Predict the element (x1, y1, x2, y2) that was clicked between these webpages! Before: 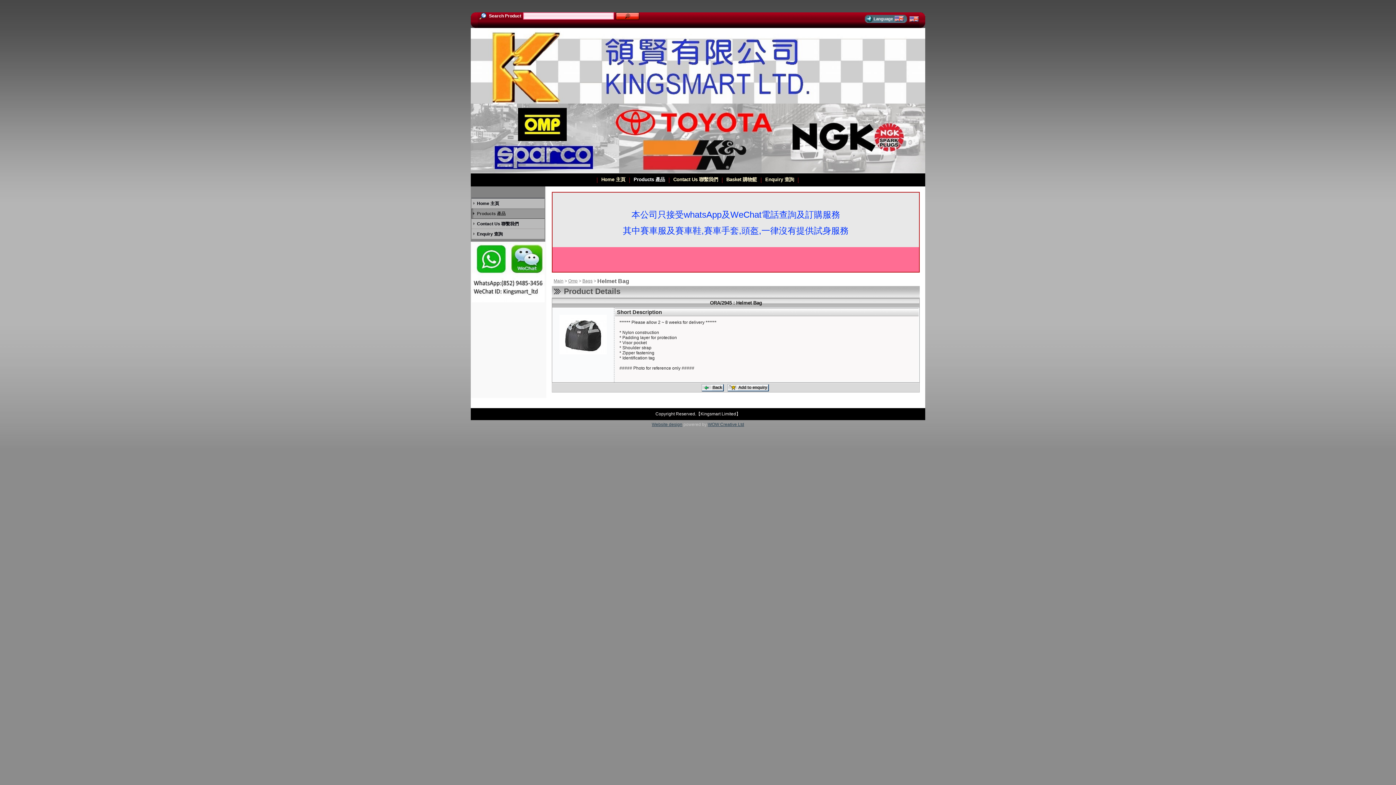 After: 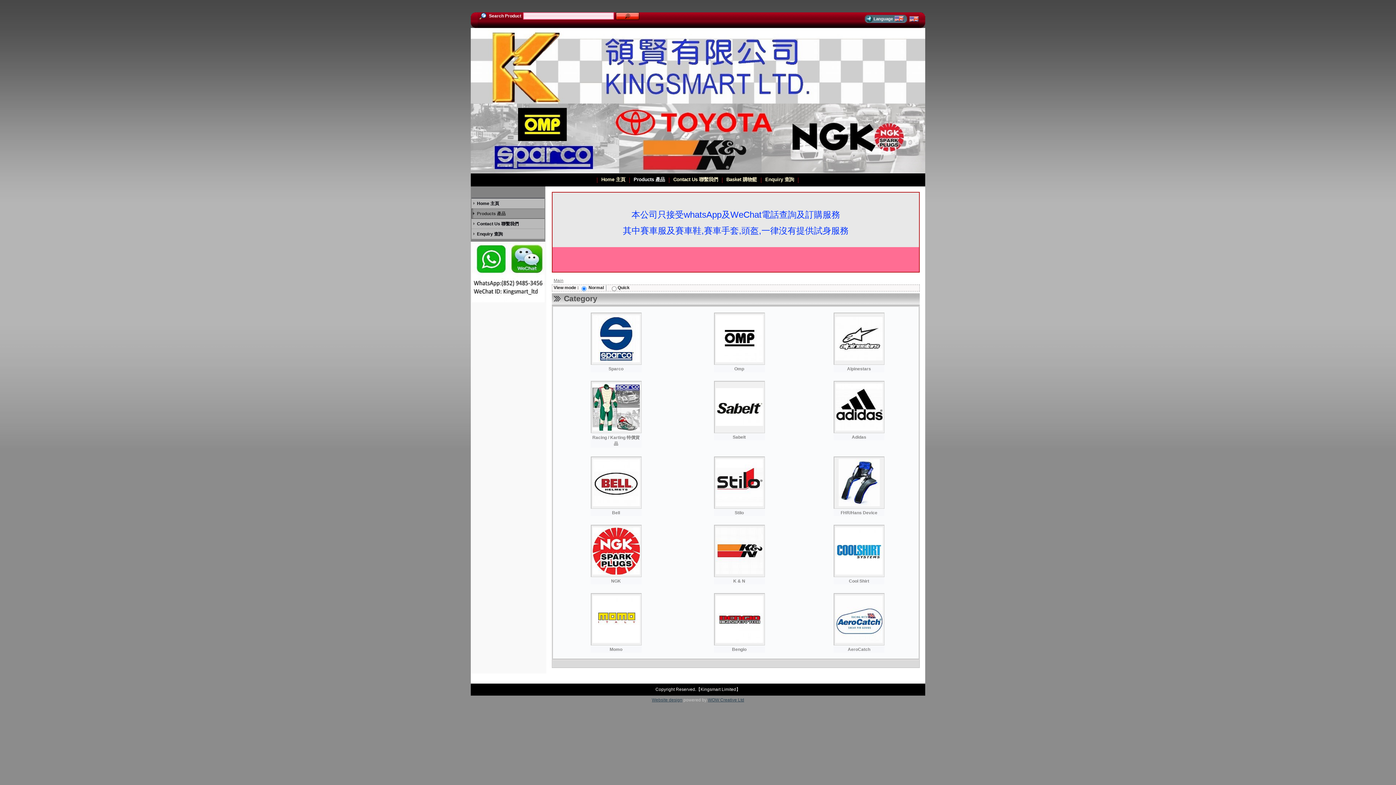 Action: bbox: (553, 278, 563, 283) label: Main